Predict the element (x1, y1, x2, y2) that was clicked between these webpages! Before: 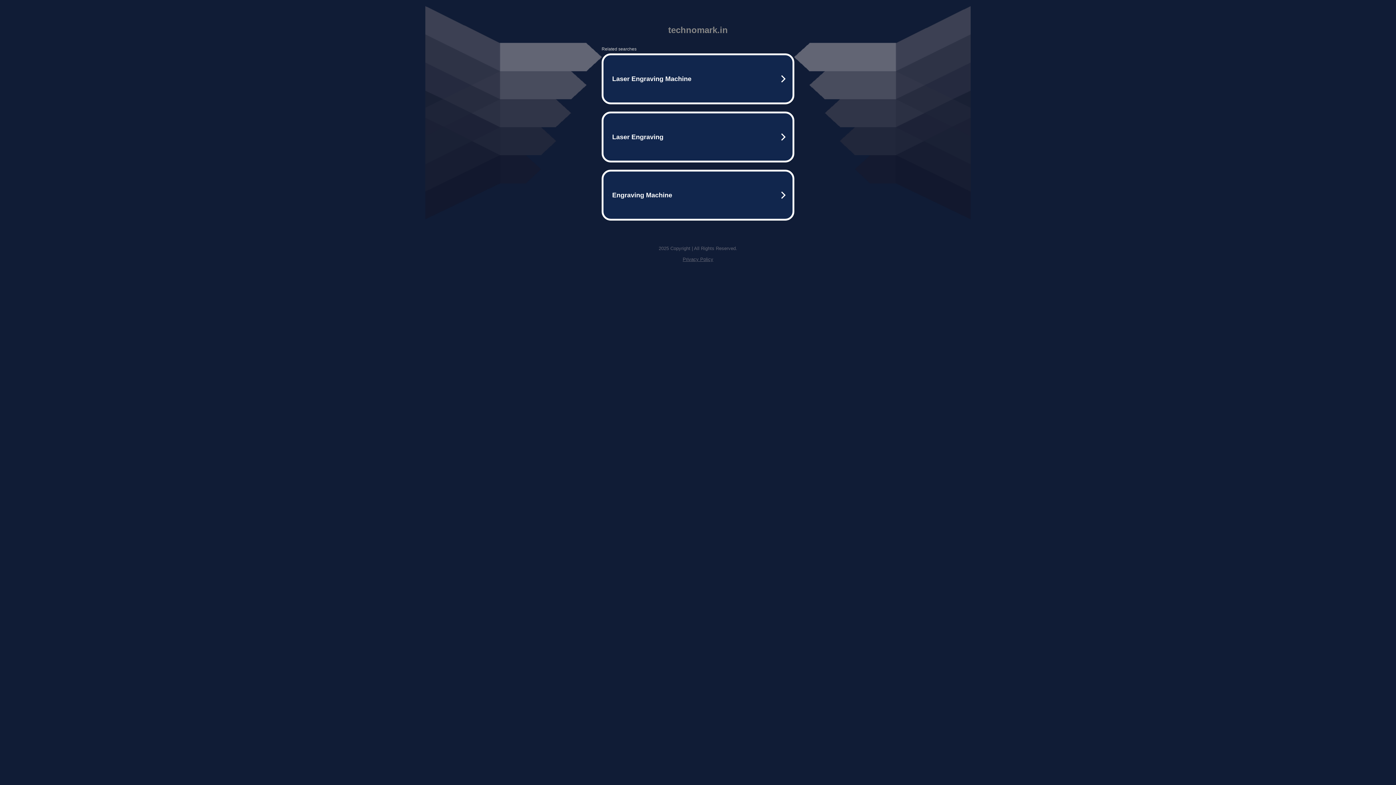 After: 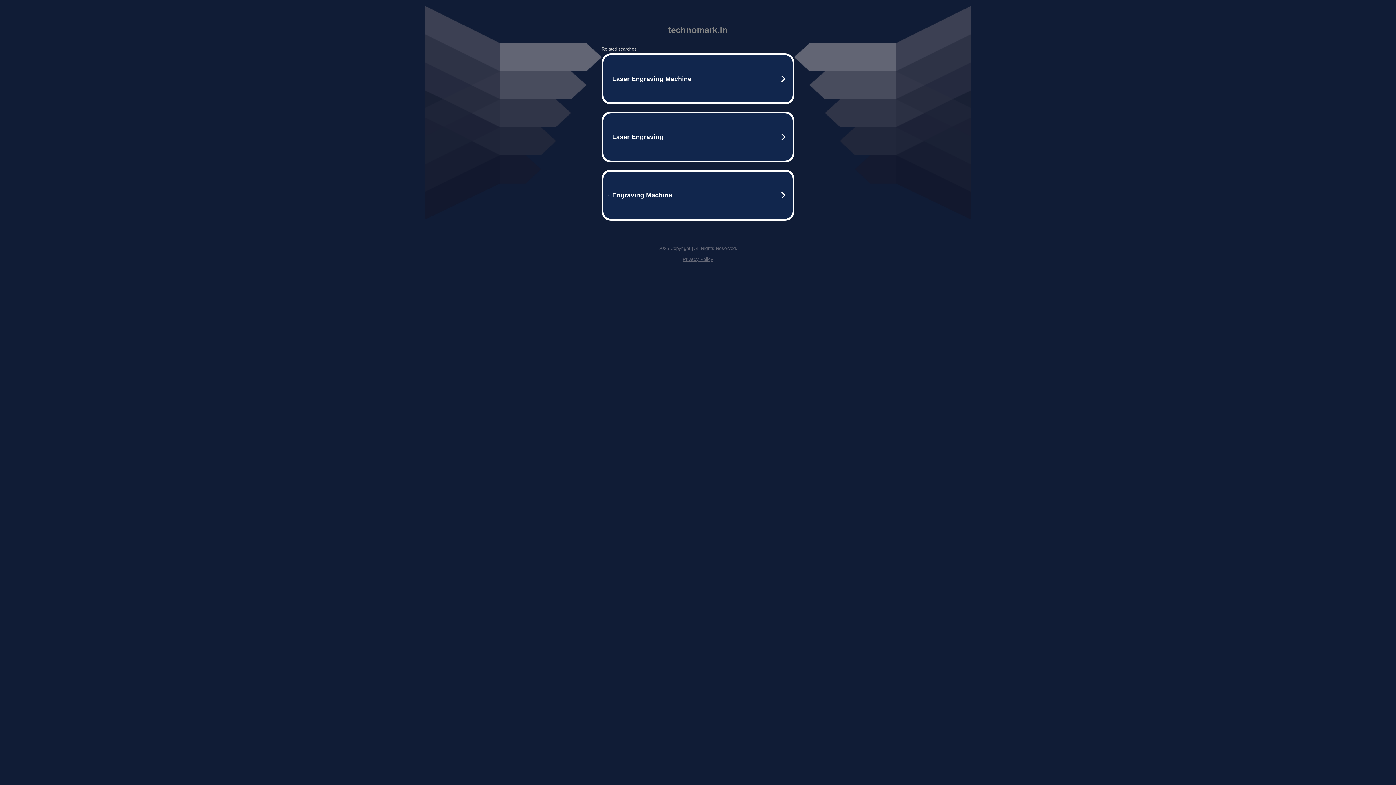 Action: label: Privacy Policy bbox: (682, 256, 713, 262)